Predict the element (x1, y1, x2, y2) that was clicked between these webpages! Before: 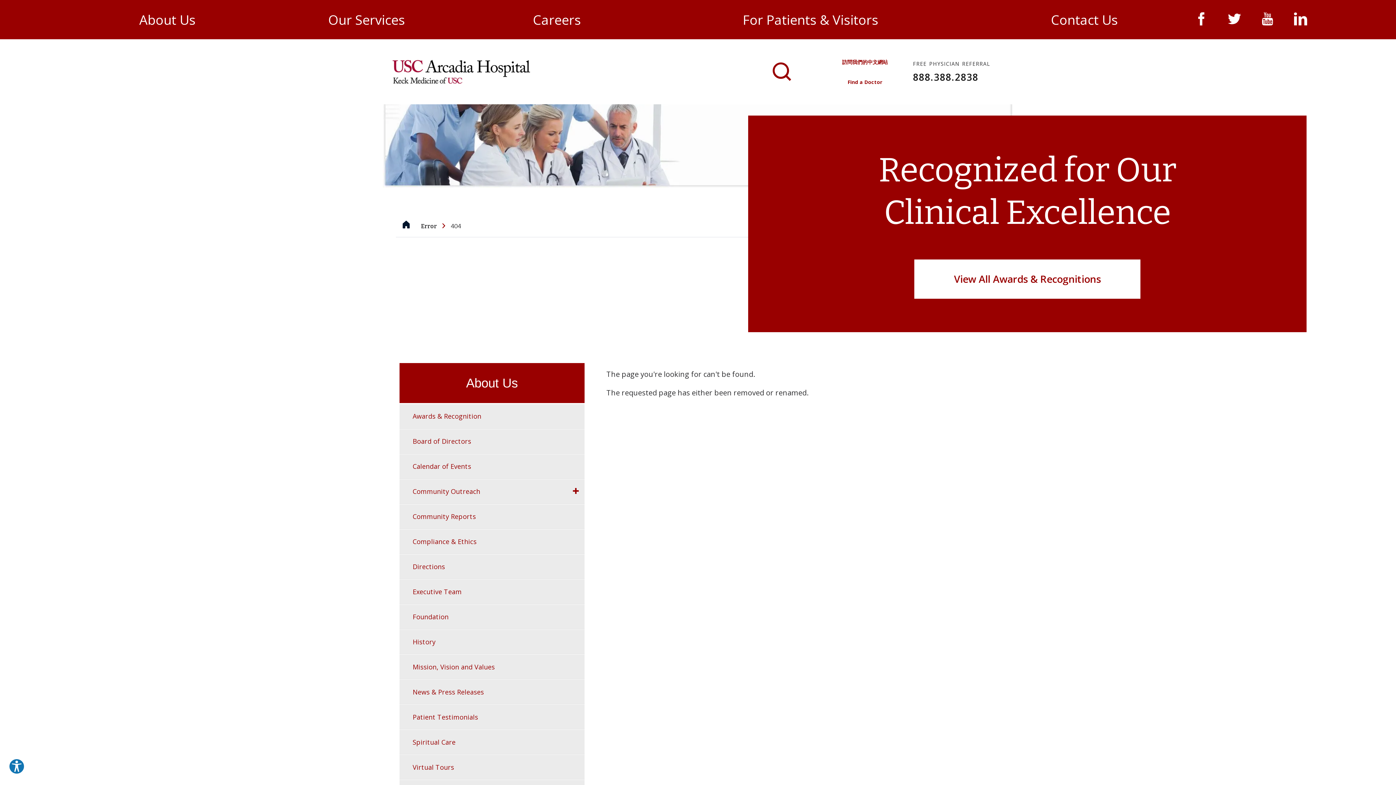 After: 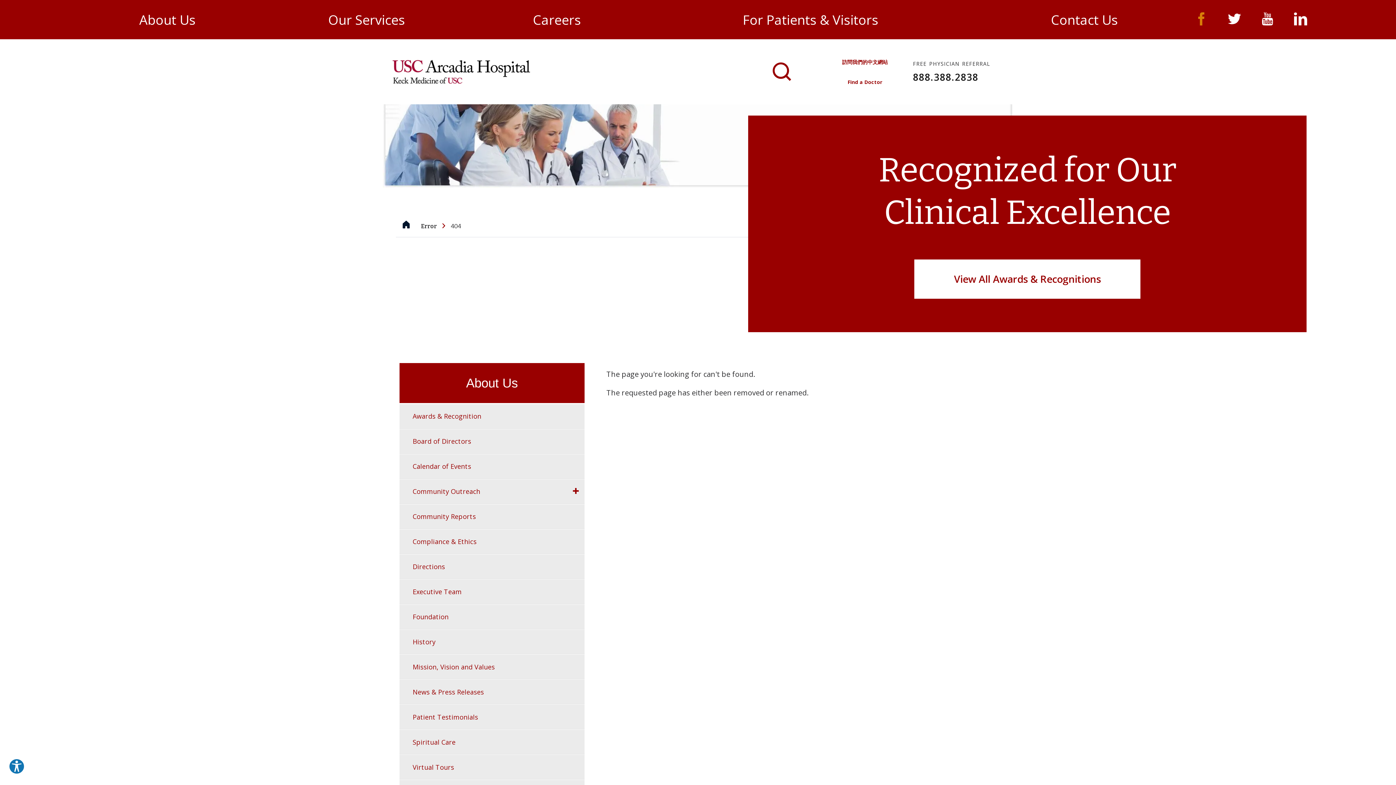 Action: bbox: (1188, 6, 1215, 32)